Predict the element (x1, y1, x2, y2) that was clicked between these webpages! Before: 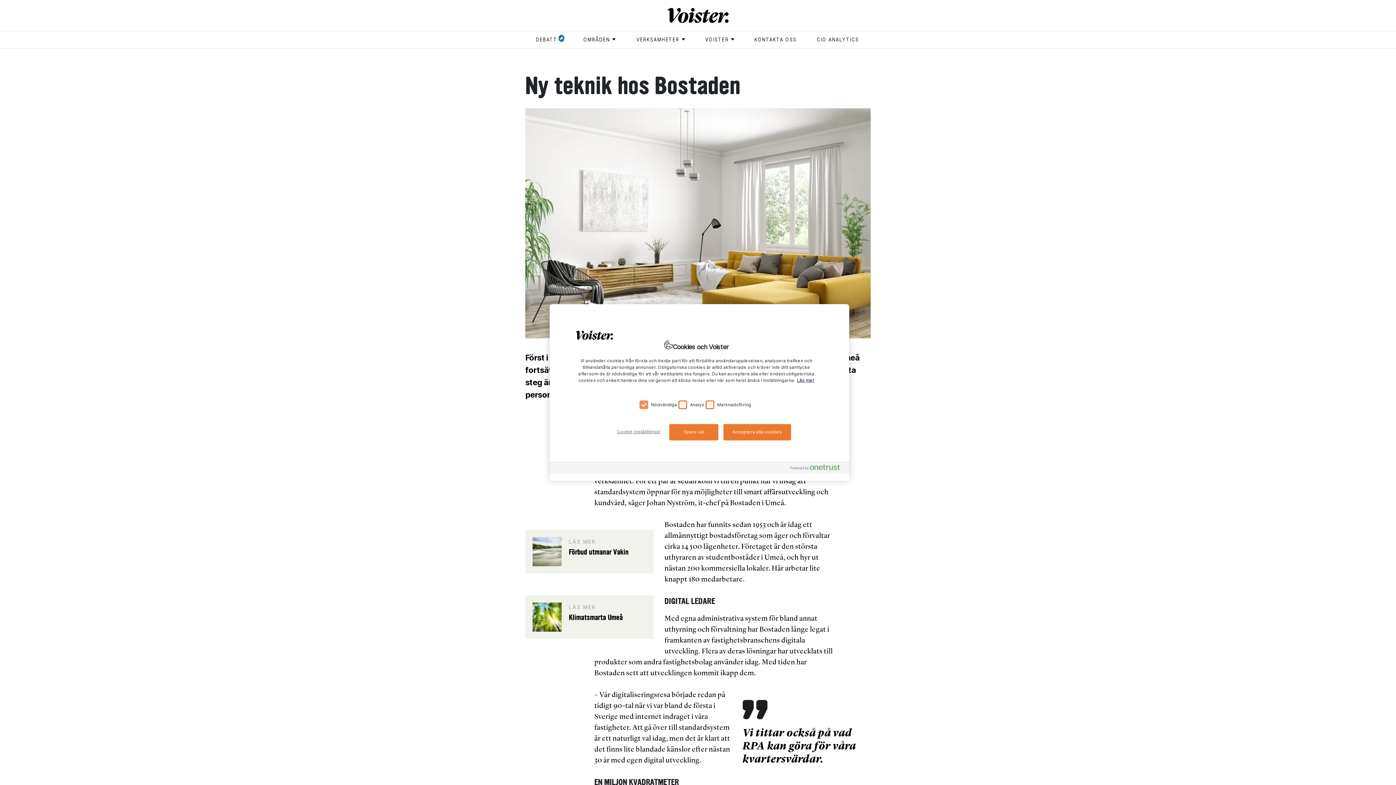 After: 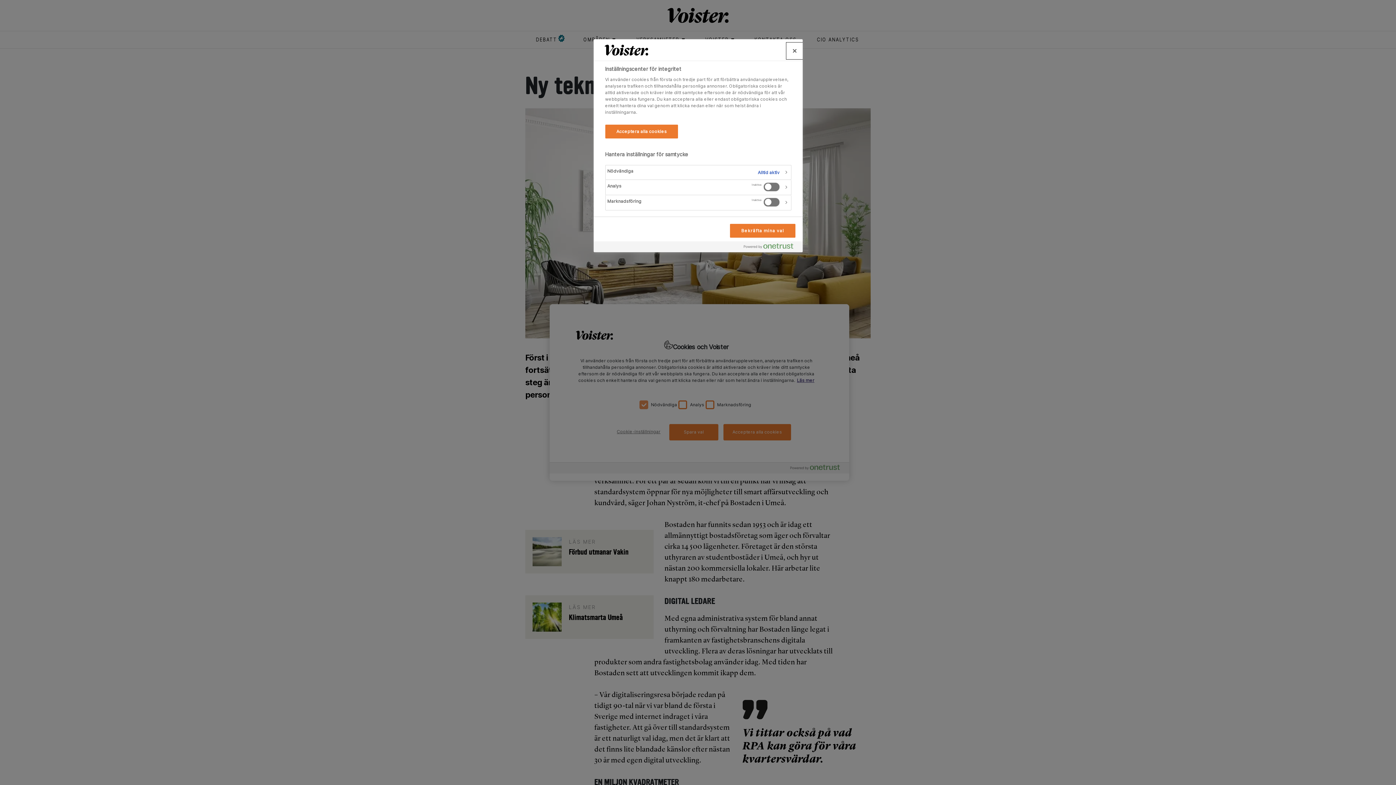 Action: bbox: (608, 424, 669, 440) label: Cookie-inställningar